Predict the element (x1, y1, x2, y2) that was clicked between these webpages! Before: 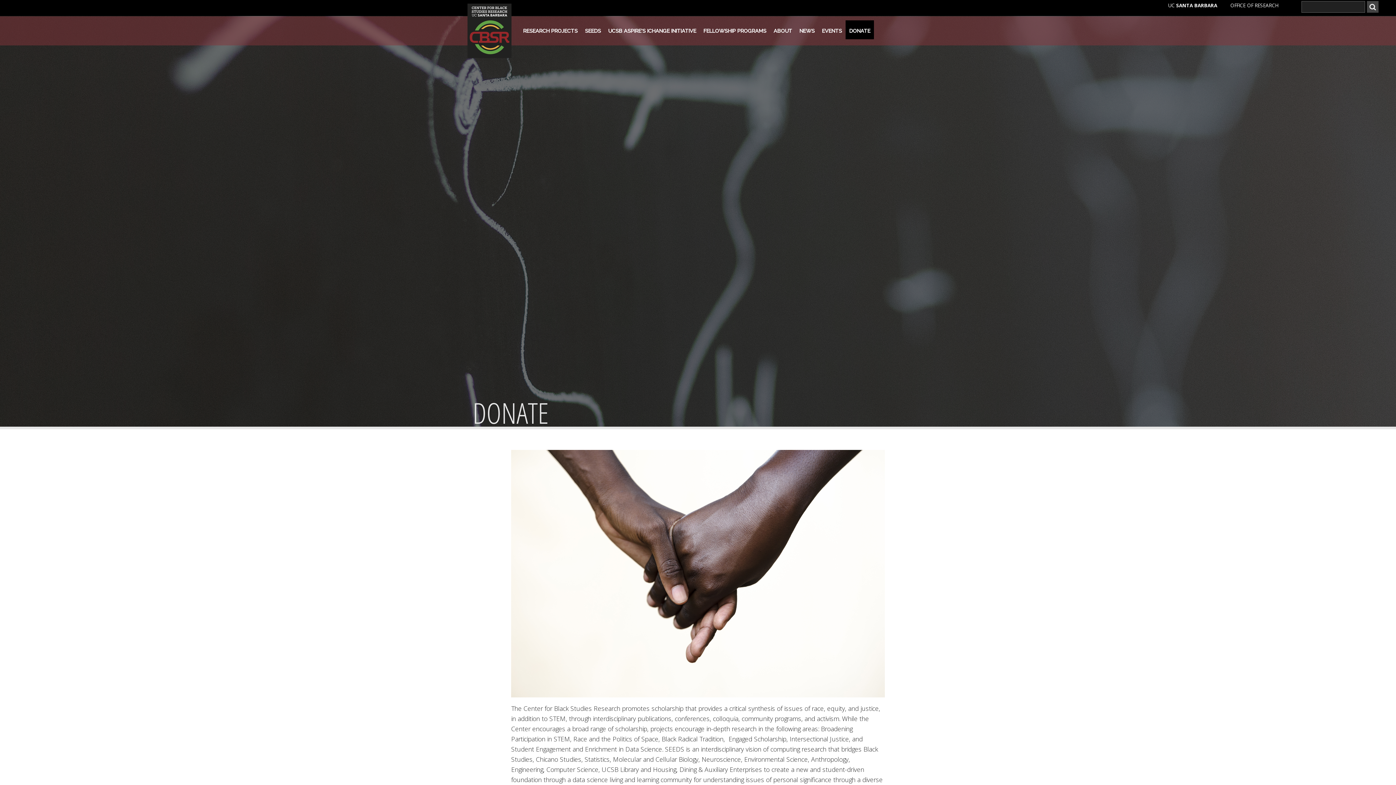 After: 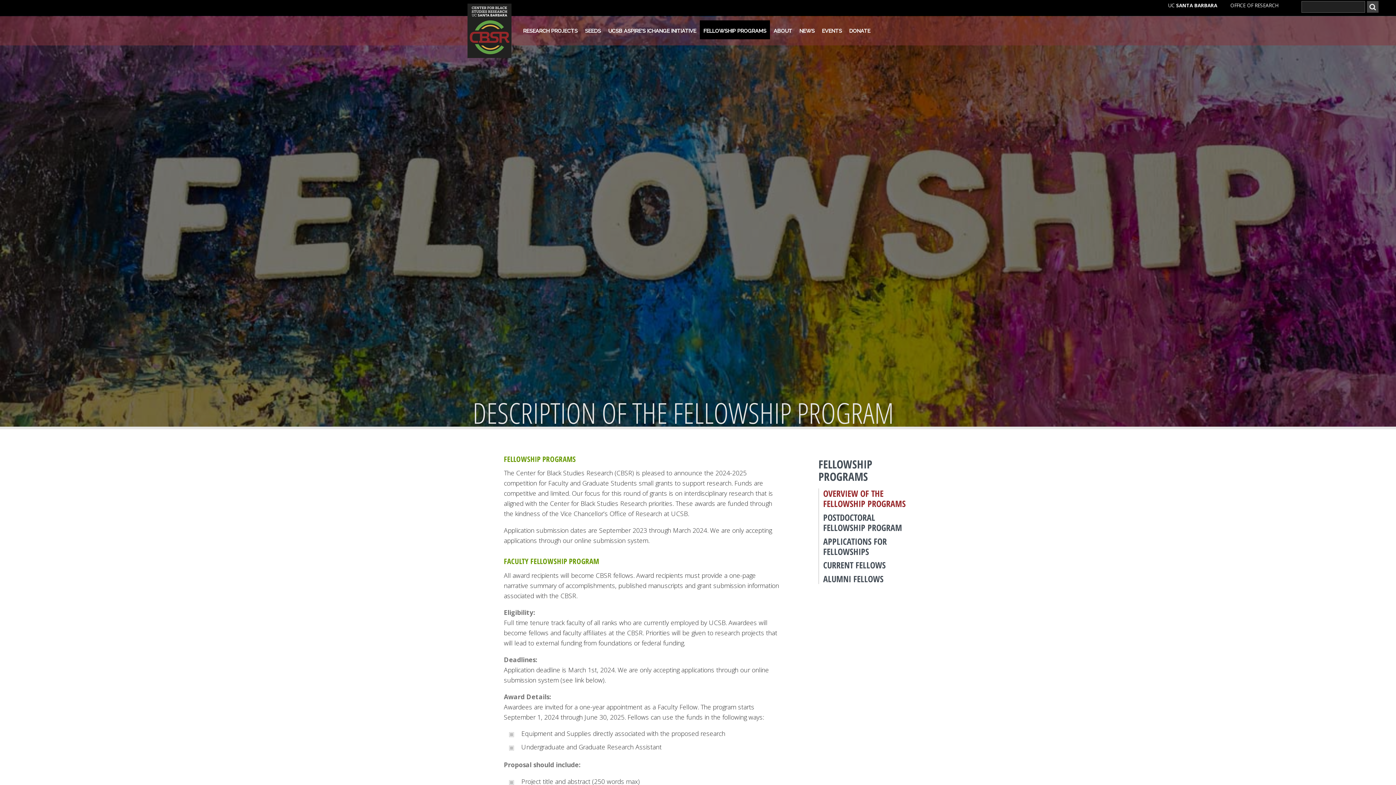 Action: bbox: (703, 20, 766, 45) label: FELLOWSHIP PROGRAMS